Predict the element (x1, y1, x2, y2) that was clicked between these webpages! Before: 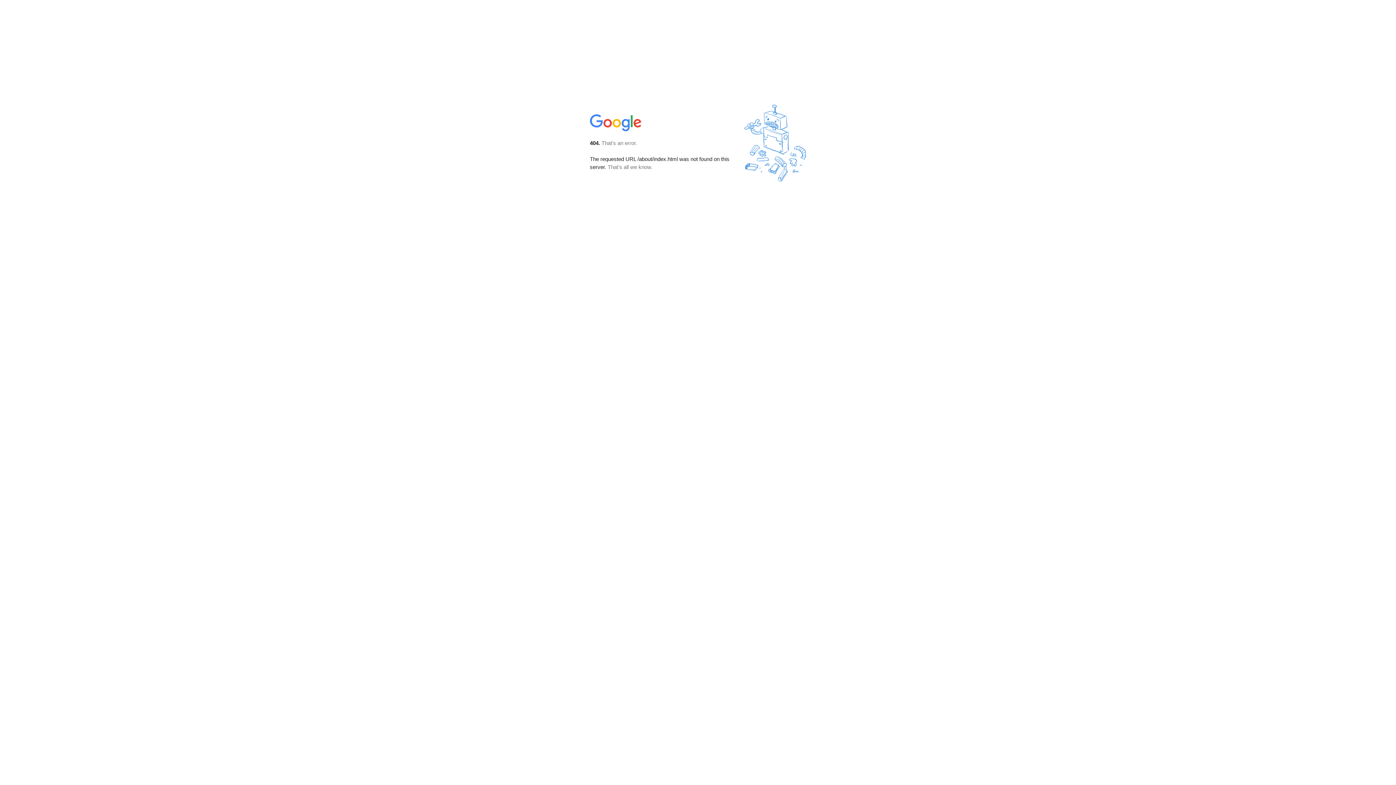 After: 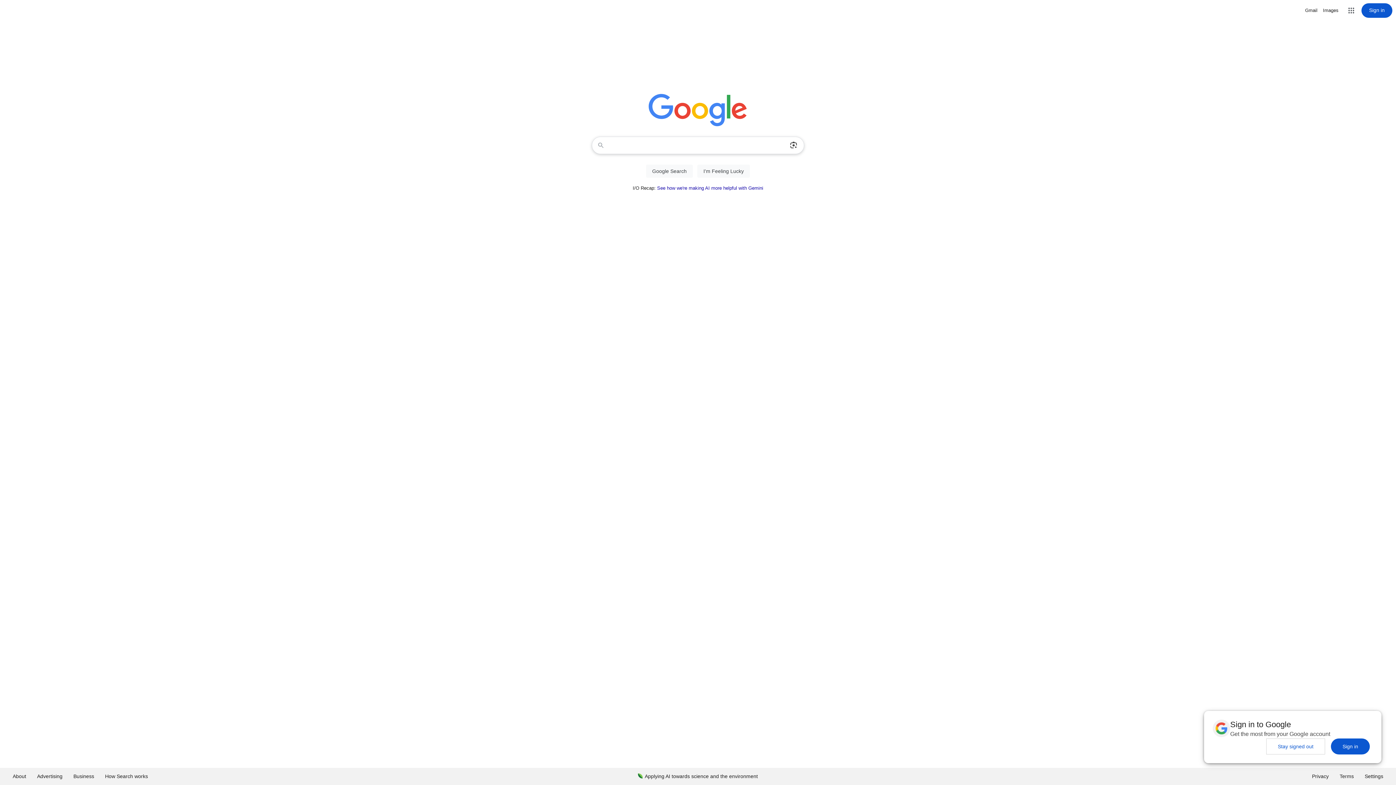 Action: bbox: (590, 127, 642, 134)